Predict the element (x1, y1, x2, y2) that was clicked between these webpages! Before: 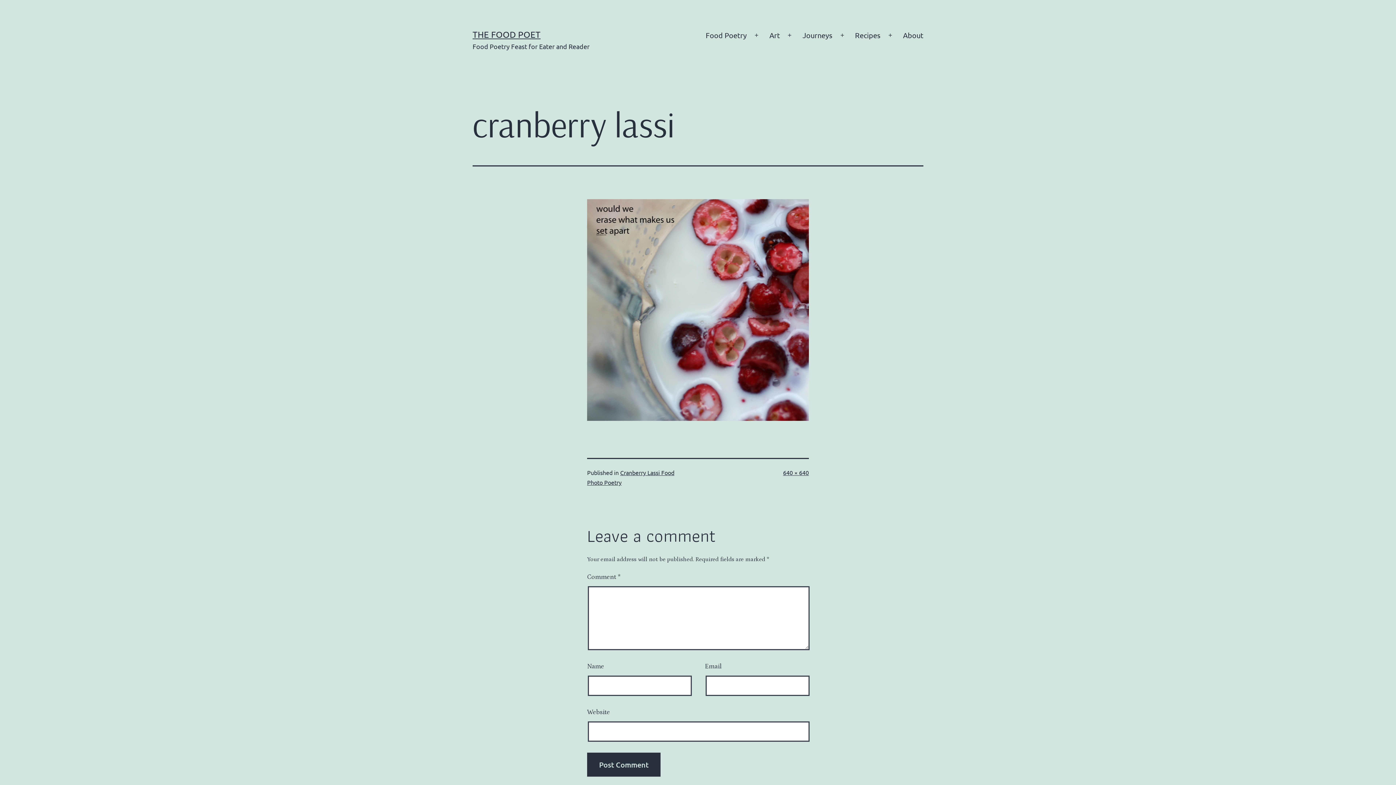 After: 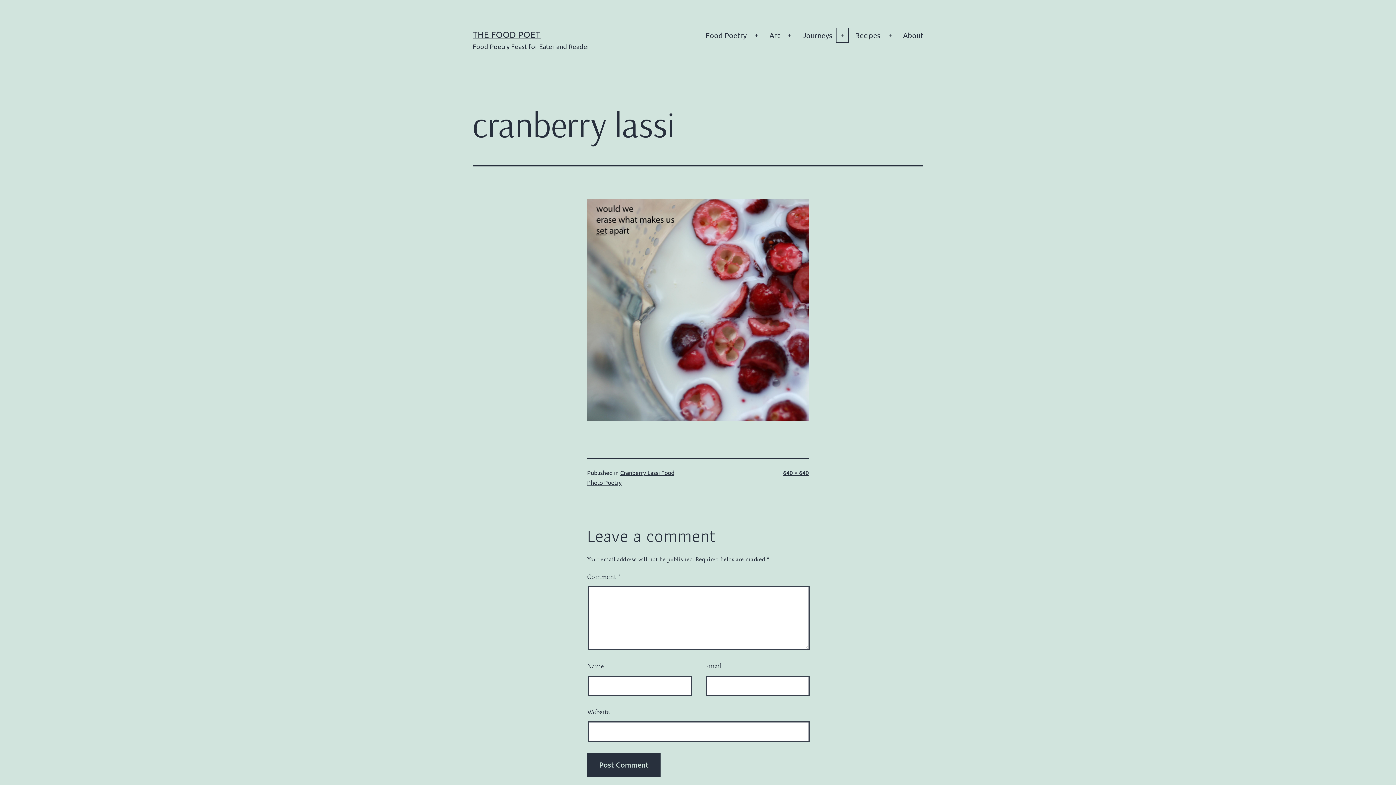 Action: bbox: (834, 26, 850, 44) label: Open menu